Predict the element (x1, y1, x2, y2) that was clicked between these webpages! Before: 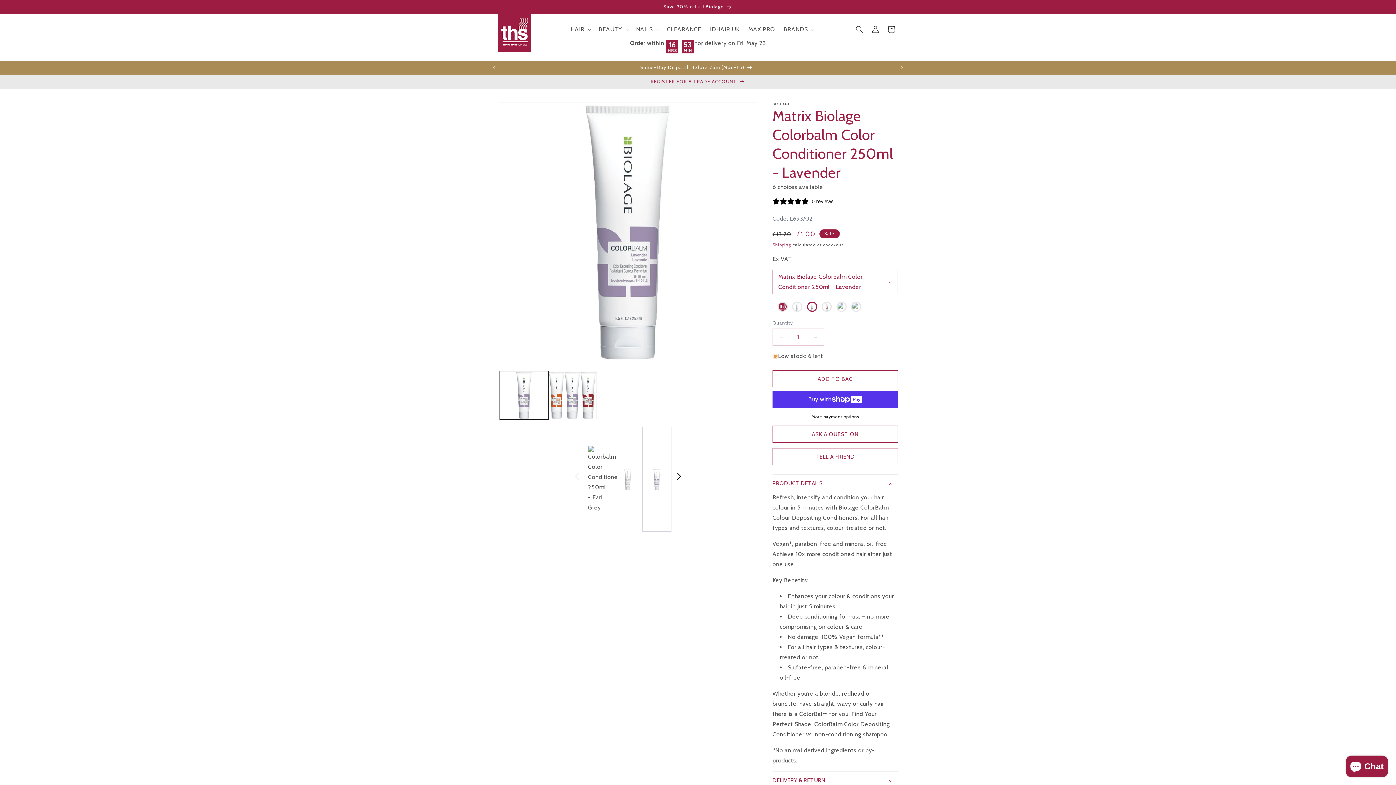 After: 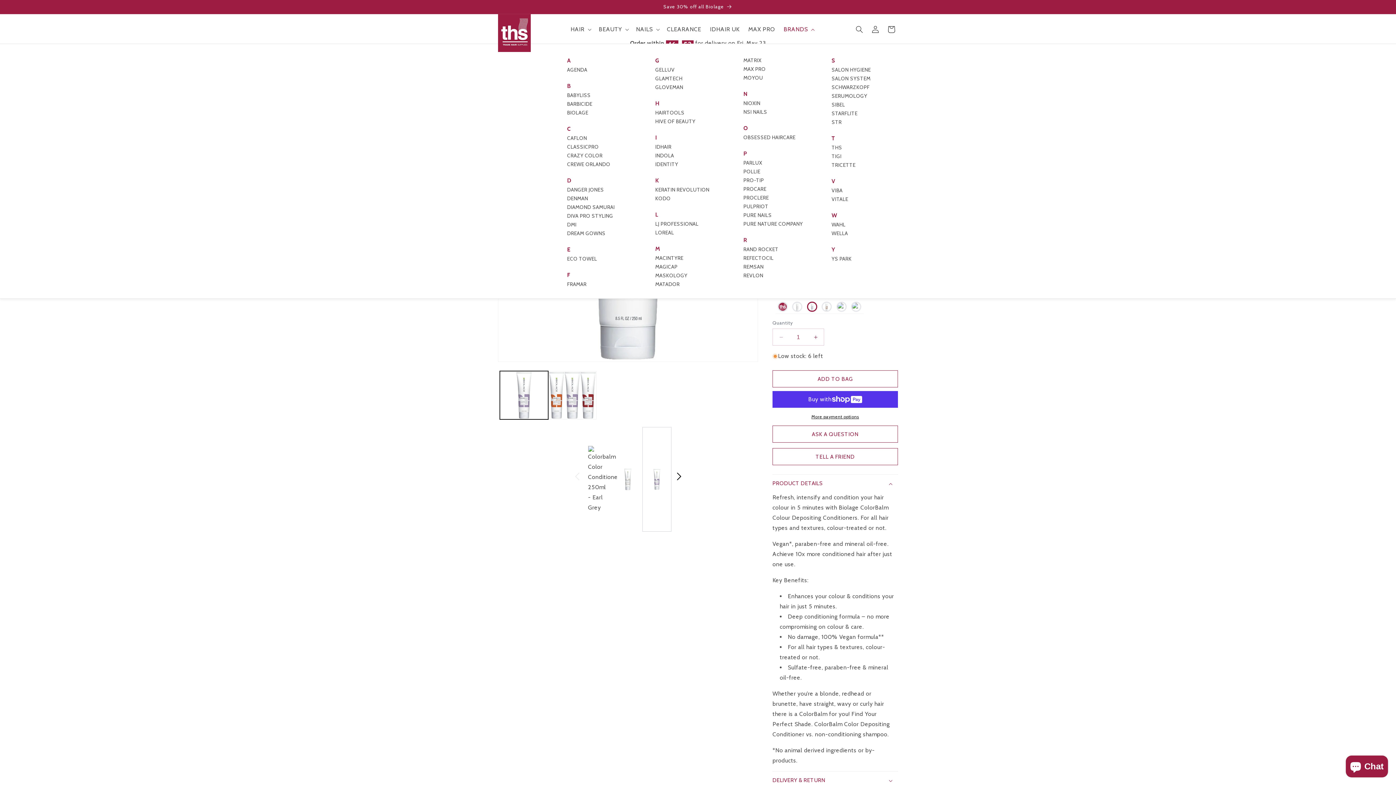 Action: bbox: (779, 21, 817, 37) label: BRANDS